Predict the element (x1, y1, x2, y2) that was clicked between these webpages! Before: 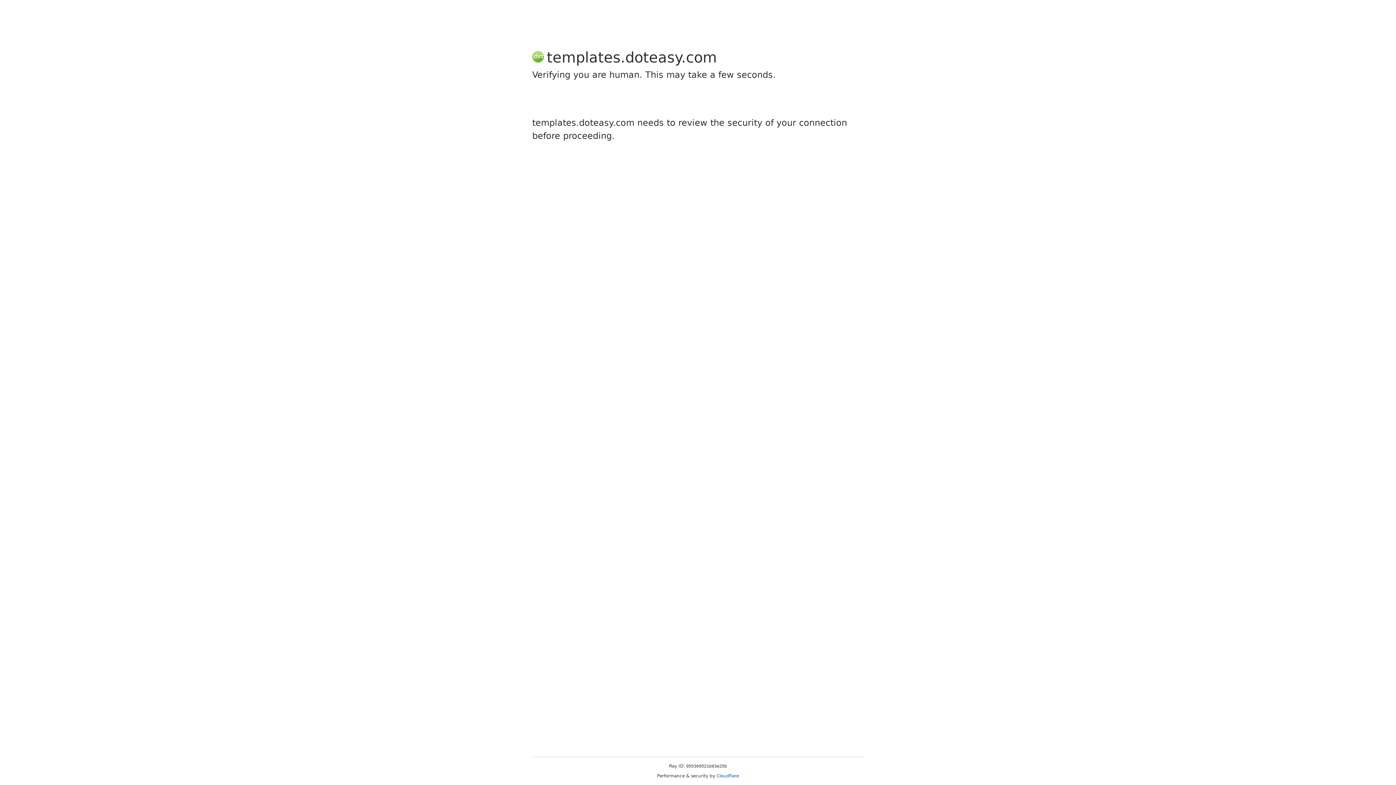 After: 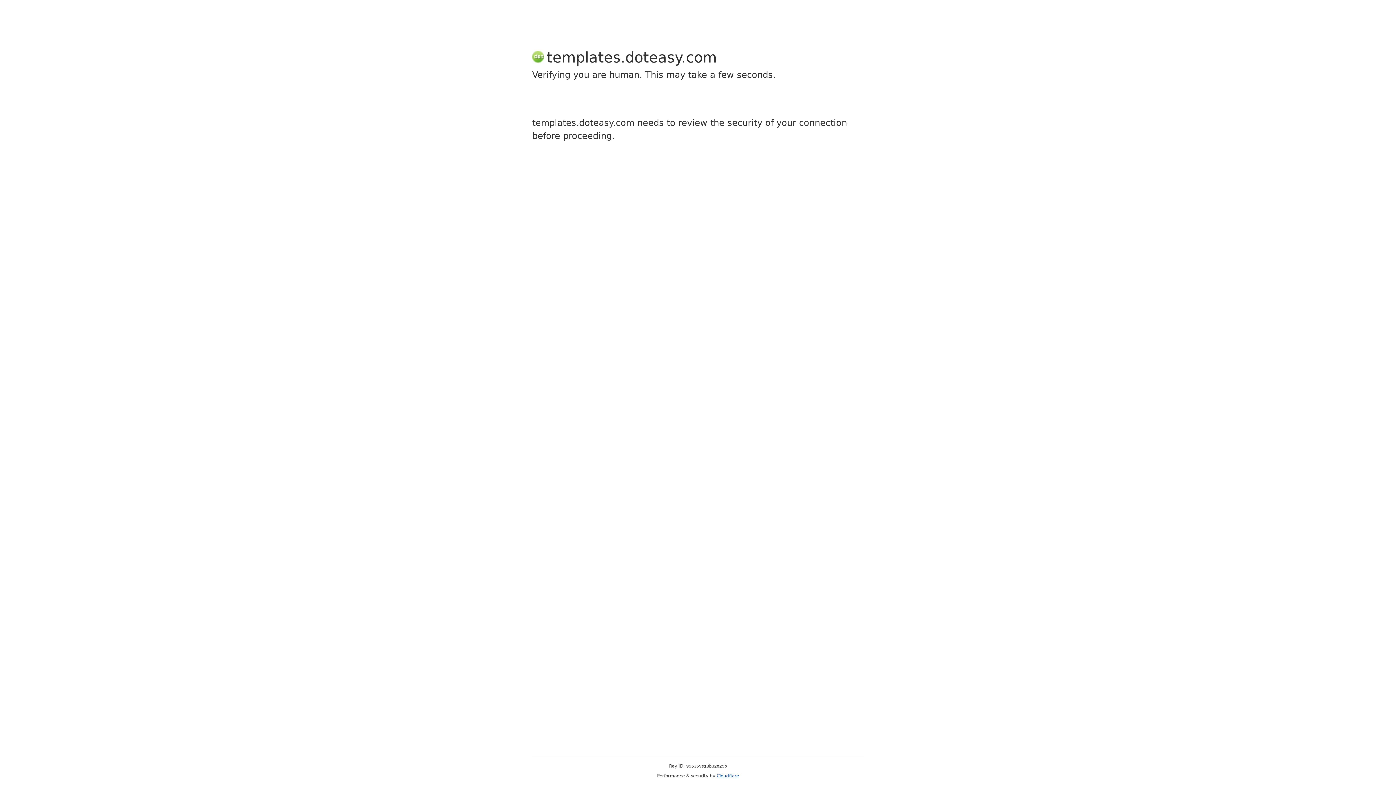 Action: label: Cloudflare bbox: (716, 773, 739, 778)